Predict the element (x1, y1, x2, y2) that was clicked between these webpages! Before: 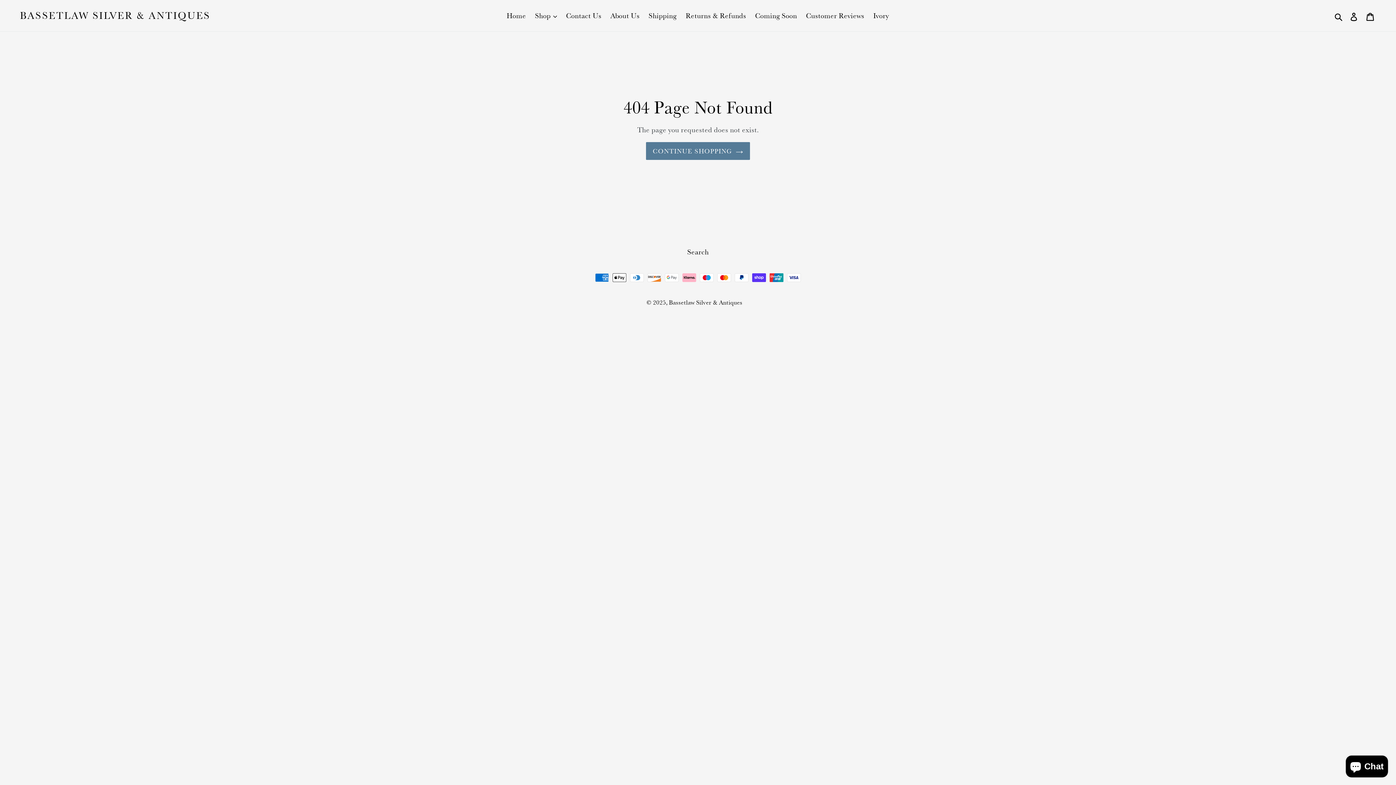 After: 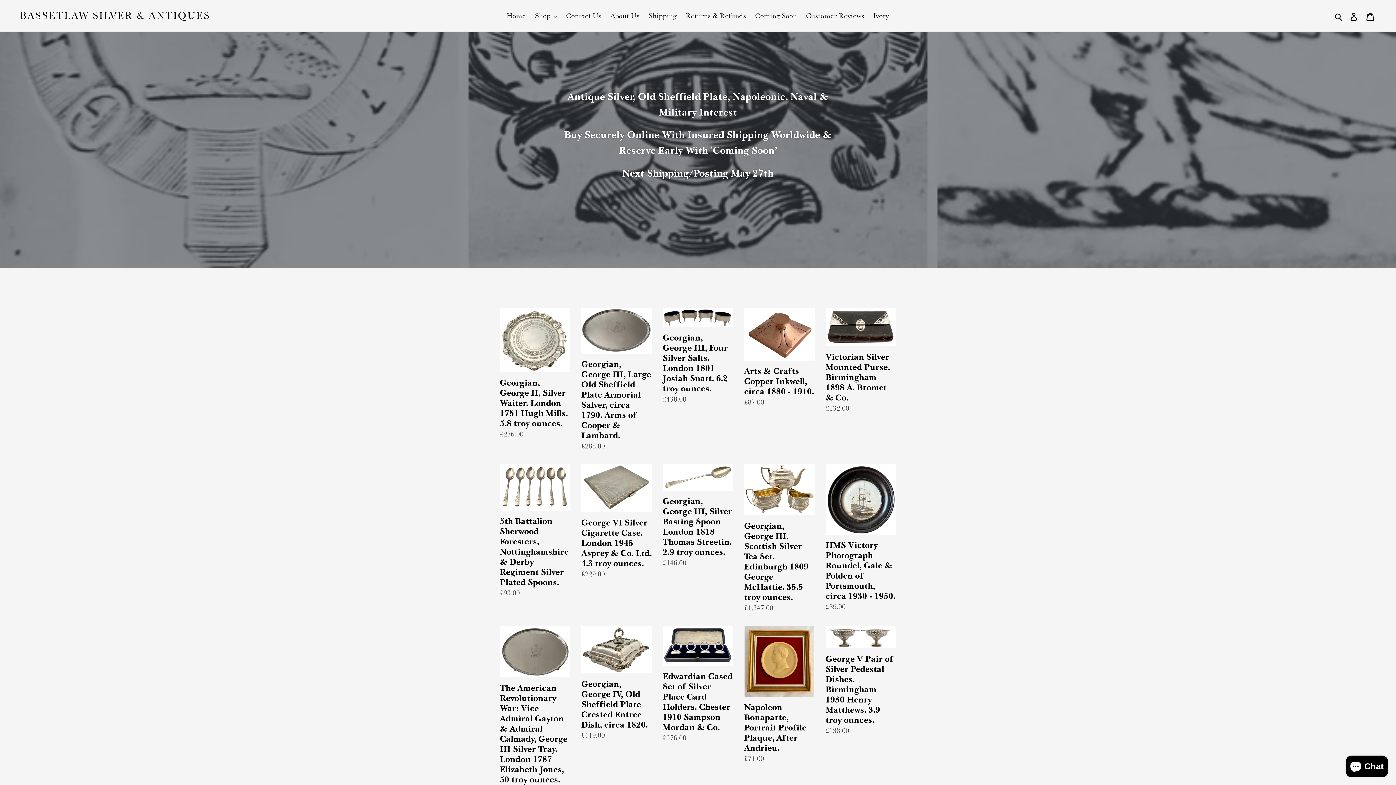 Action: bbox: (669, 299, 742, 306) label: Bassetlaw Silver & Antiques